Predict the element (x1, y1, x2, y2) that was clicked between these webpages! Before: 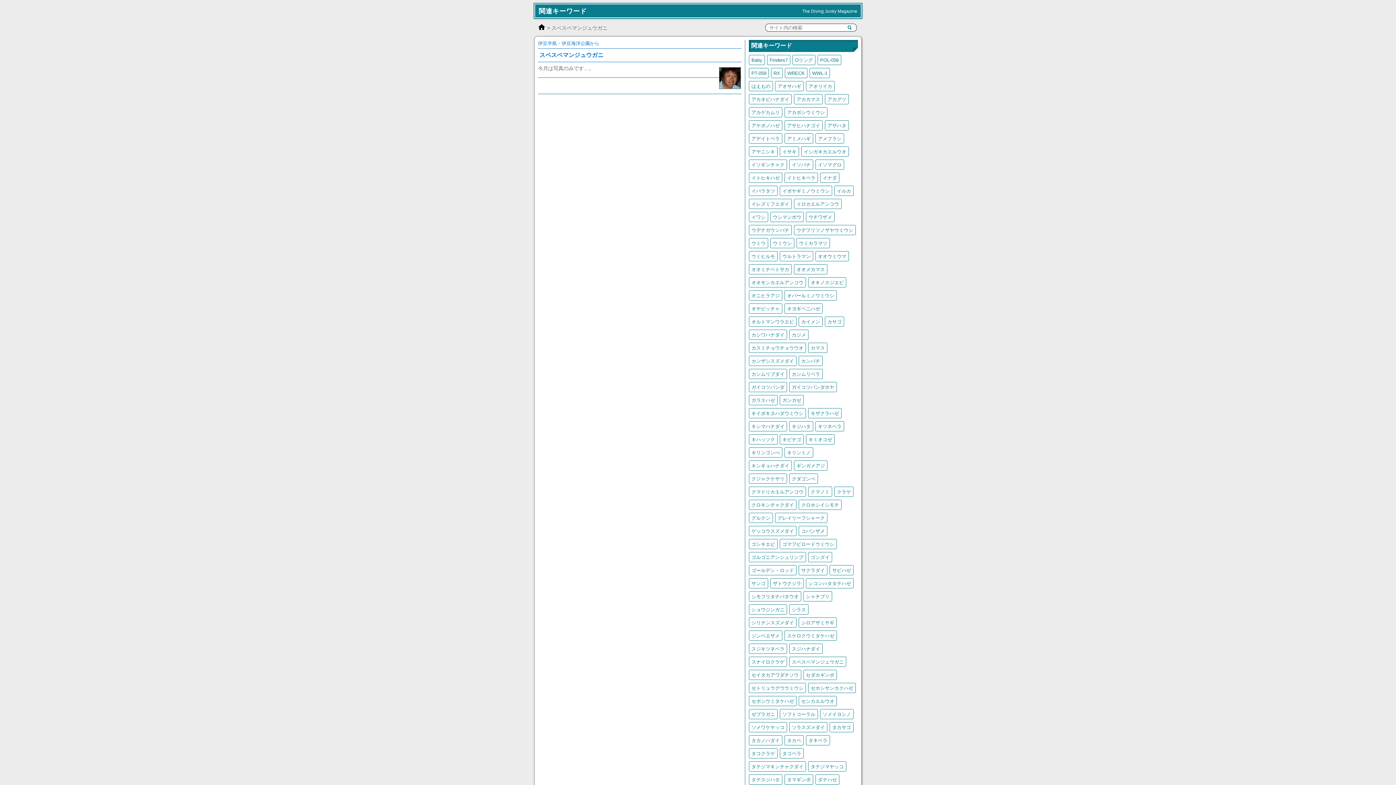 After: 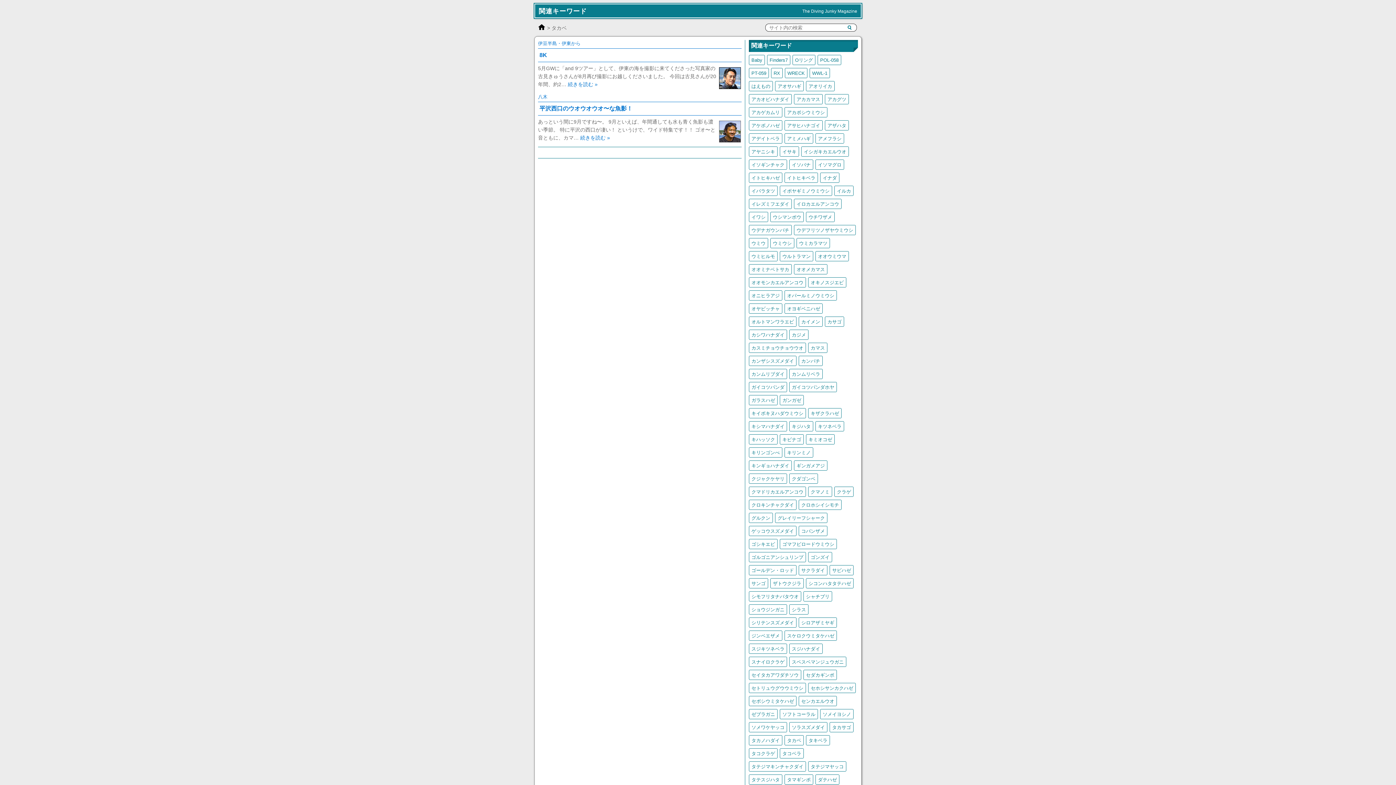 Action: label: タカベ bbox: (787, 738, 801, 743)